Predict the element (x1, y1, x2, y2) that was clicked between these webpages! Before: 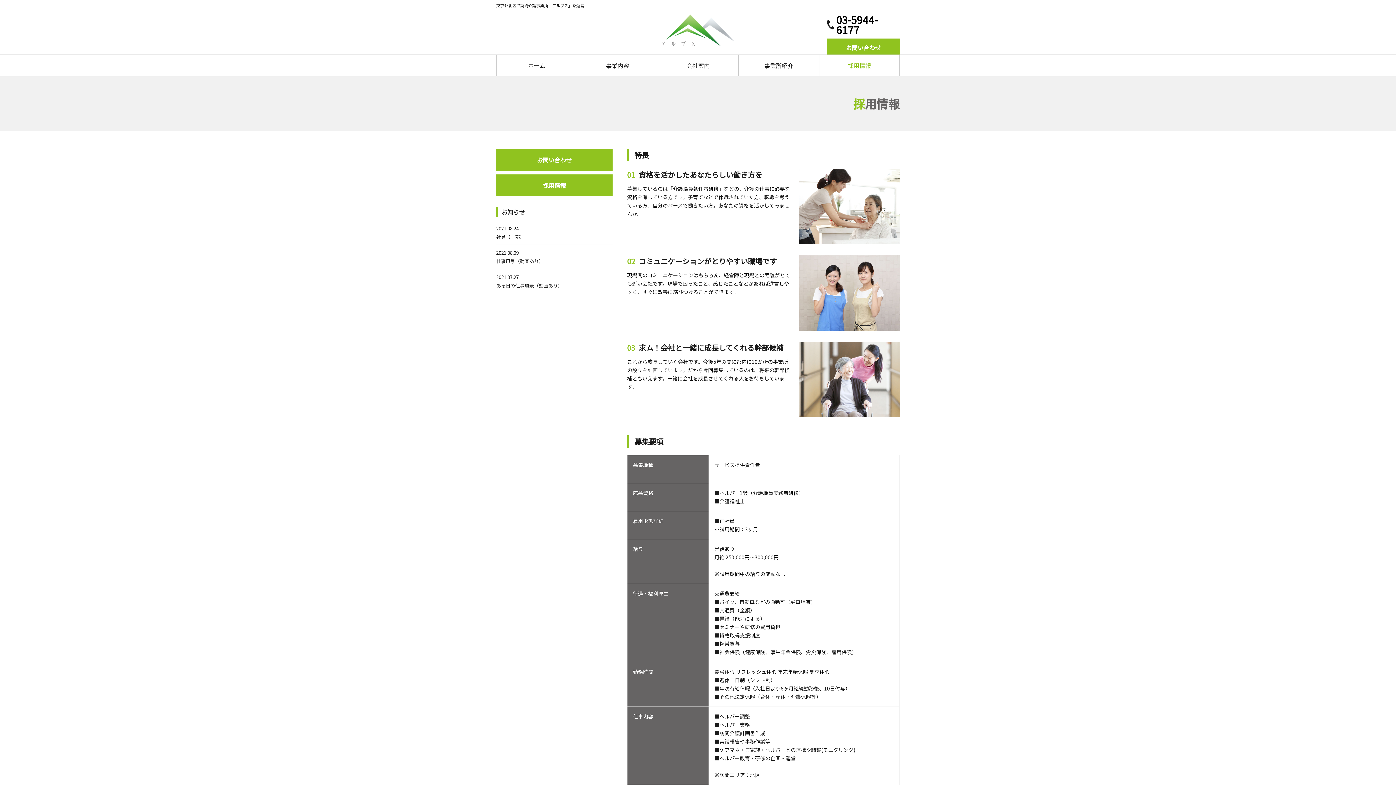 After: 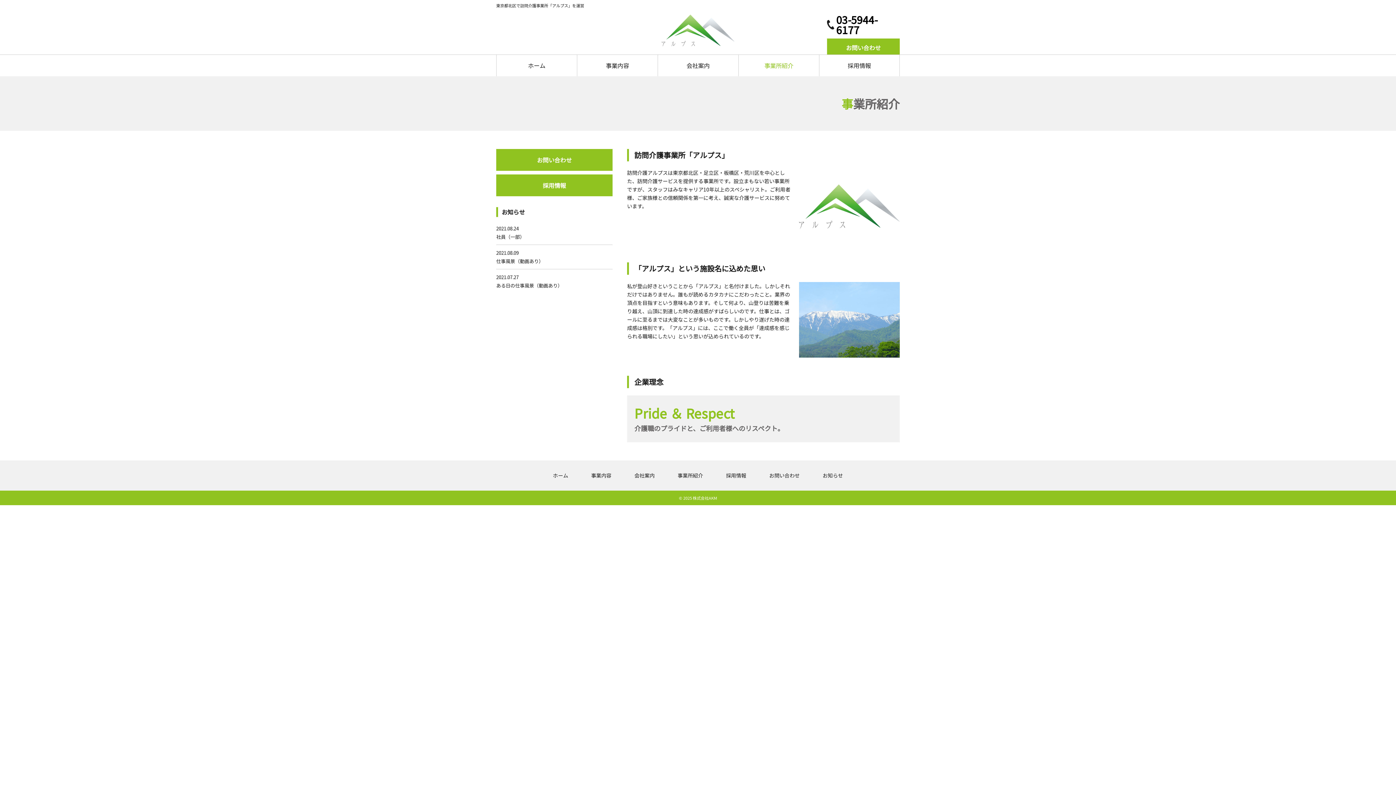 Action: label: 事業所紹介 bbox: (738, 54, 819, 76)